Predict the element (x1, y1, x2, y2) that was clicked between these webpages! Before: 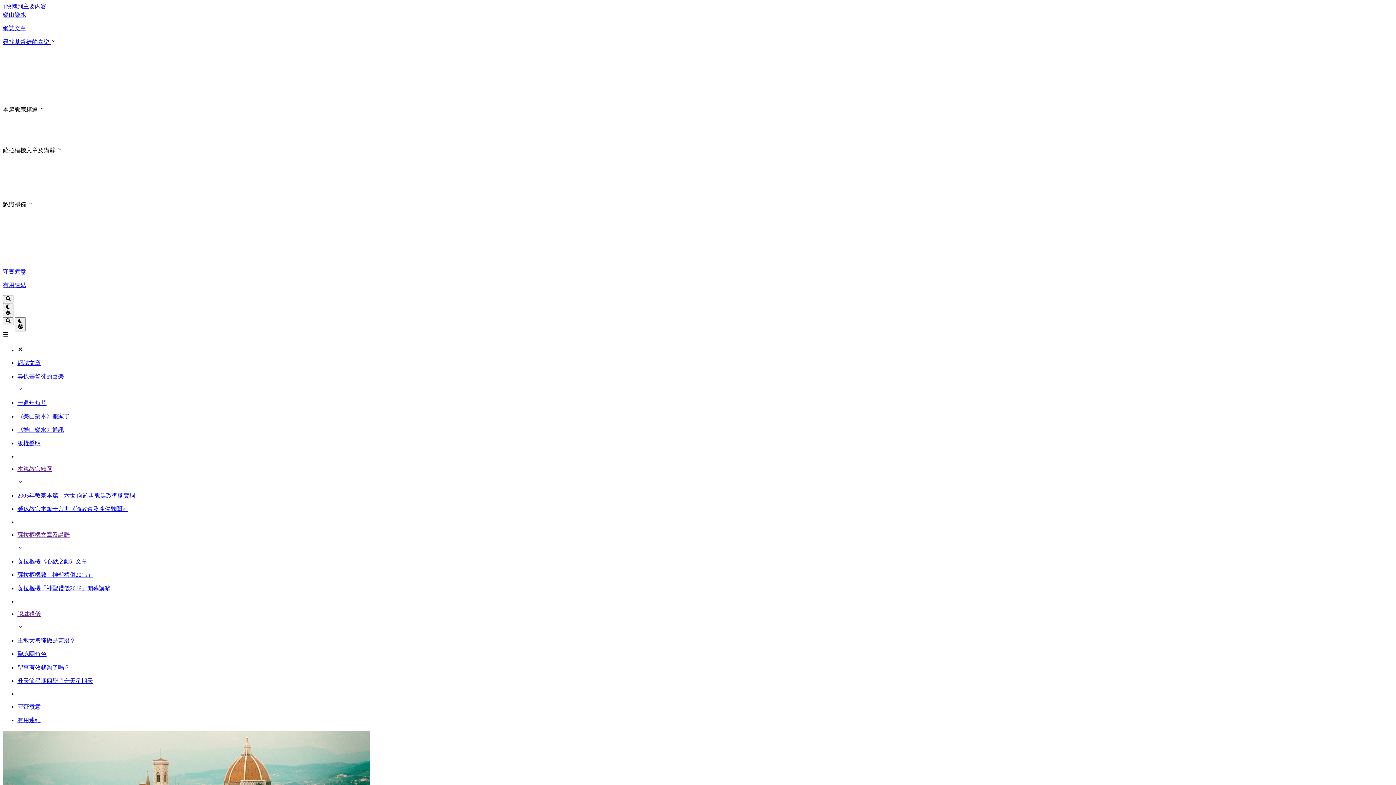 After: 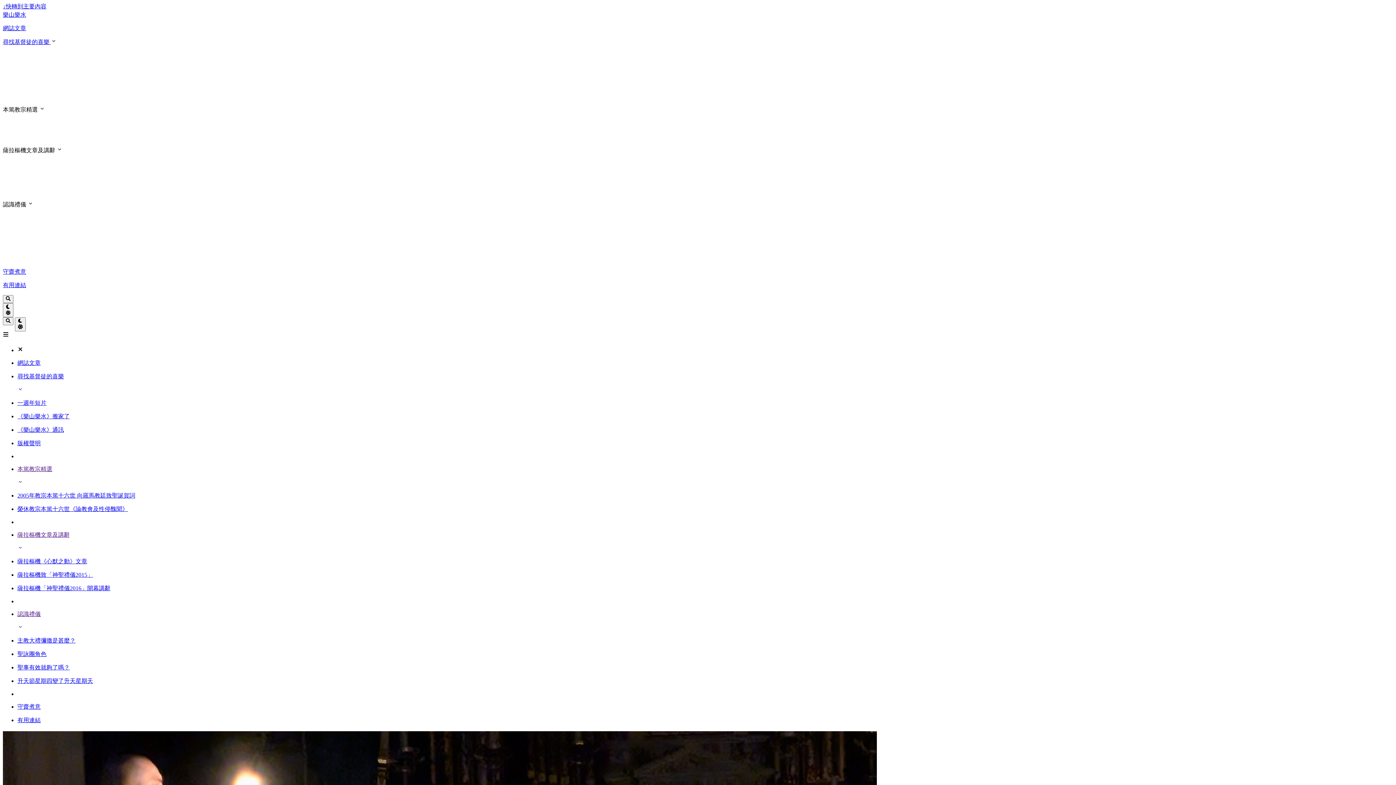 Action: label: 《樂山樂水》搬家了 bbox: (17, 412, 1393, 420)